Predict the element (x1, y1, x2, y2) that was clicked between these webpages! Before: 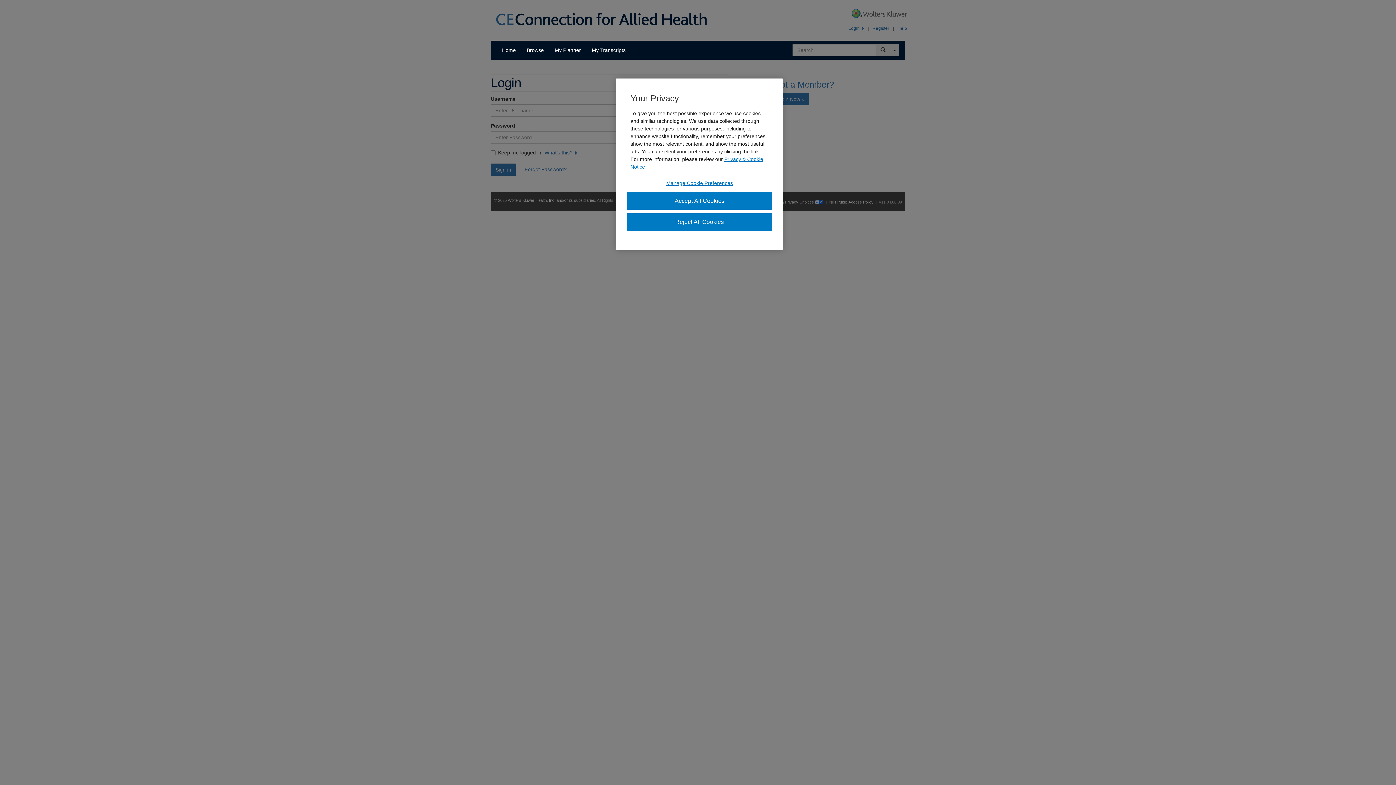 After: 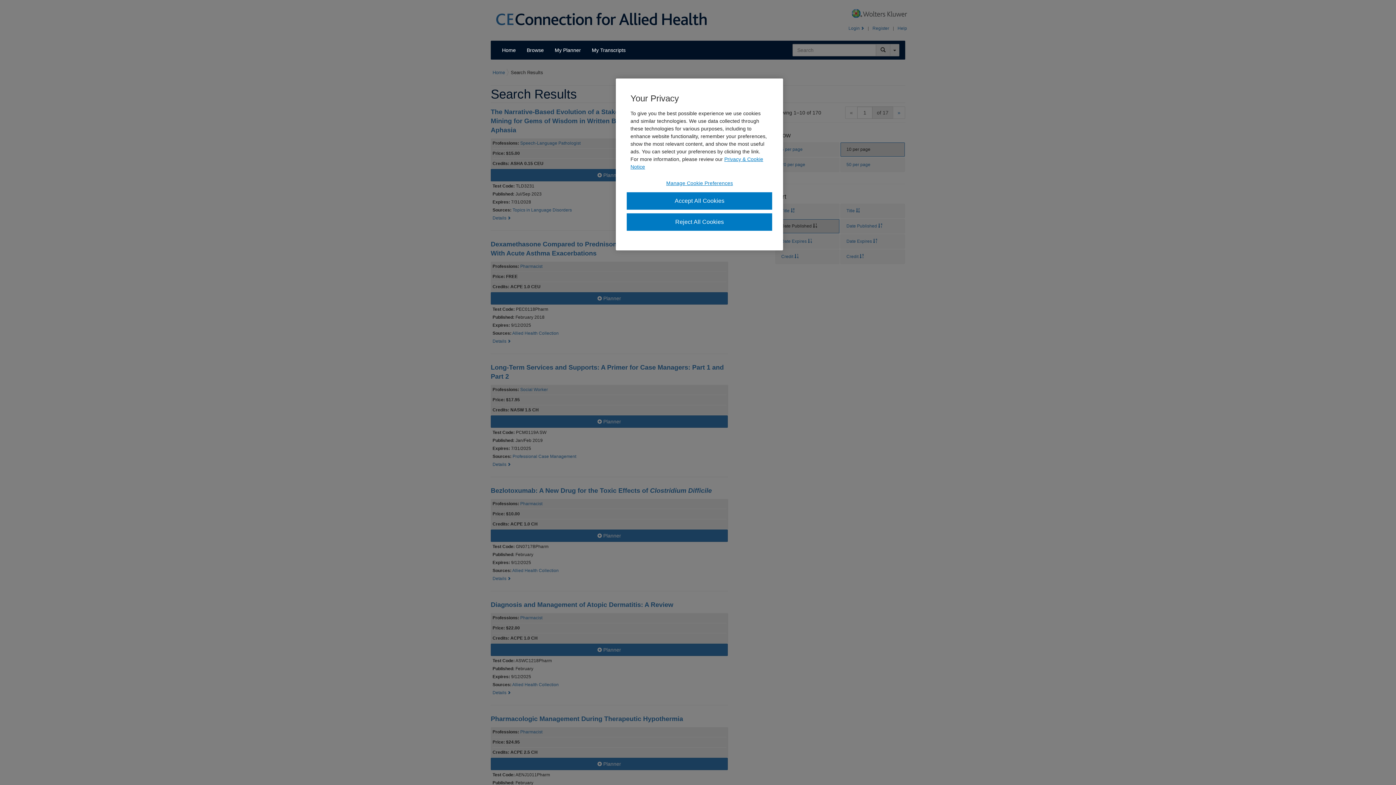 Action: bbox: (876, 44, 890, 56)